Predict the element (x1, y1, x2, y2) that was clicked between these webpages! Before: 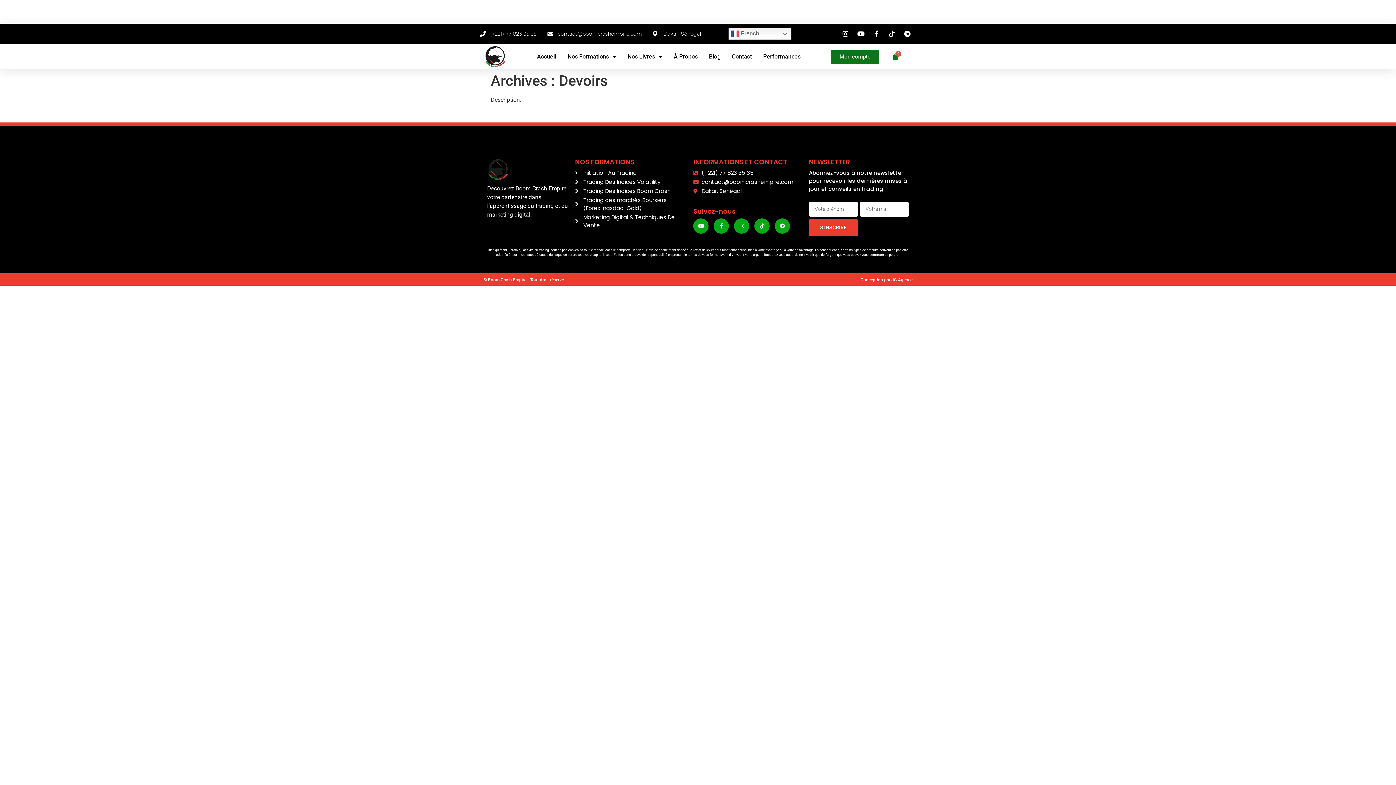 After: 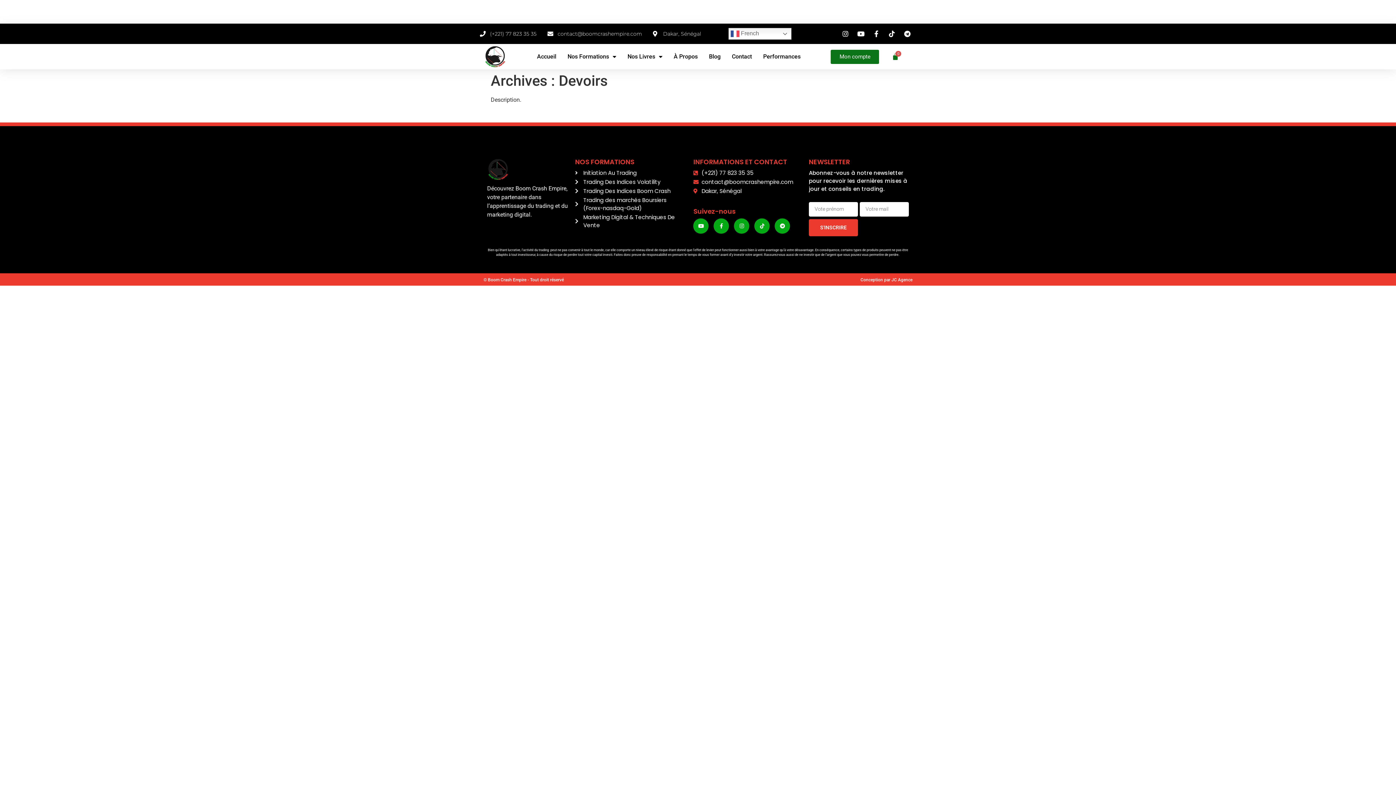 Action: bbox: (693, 187, 801, 195) label: Dakar, Sénégal